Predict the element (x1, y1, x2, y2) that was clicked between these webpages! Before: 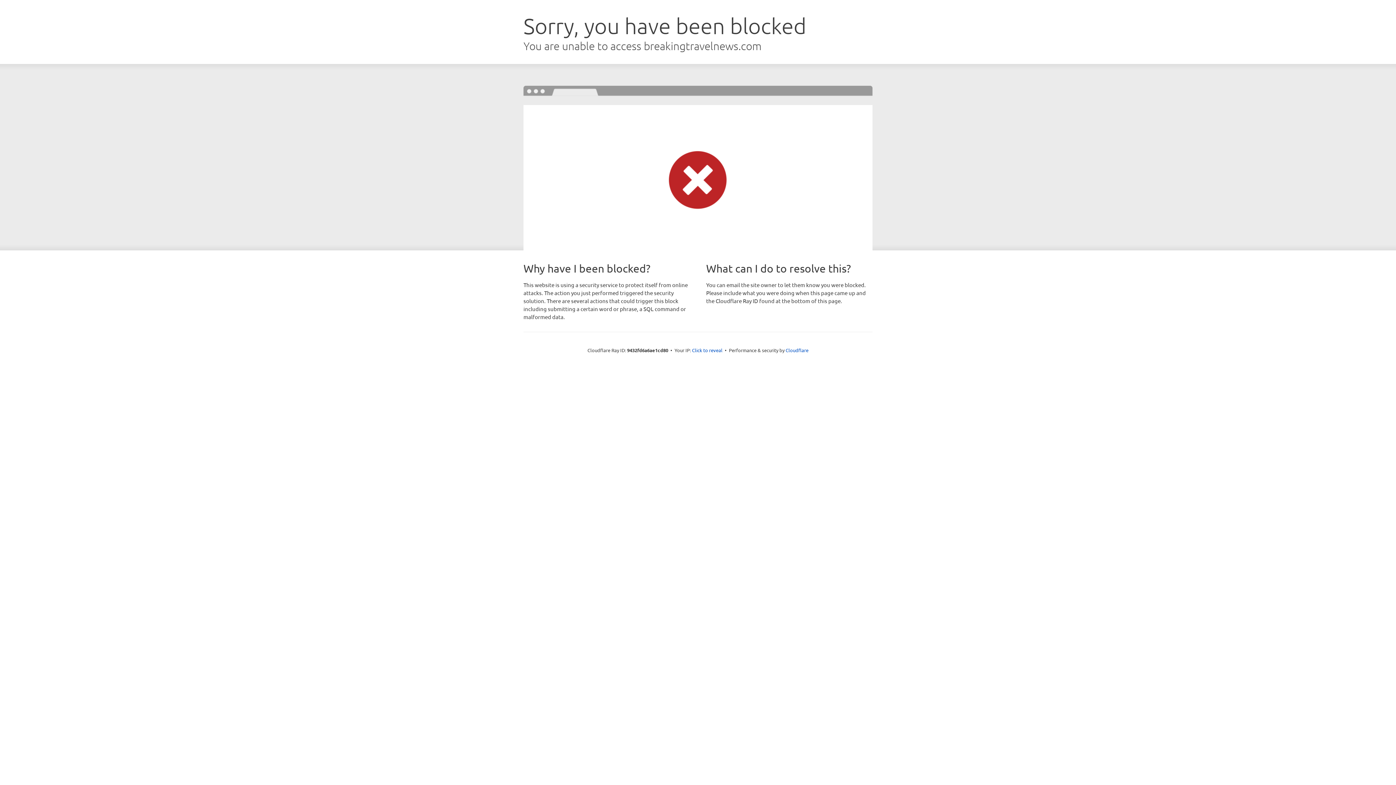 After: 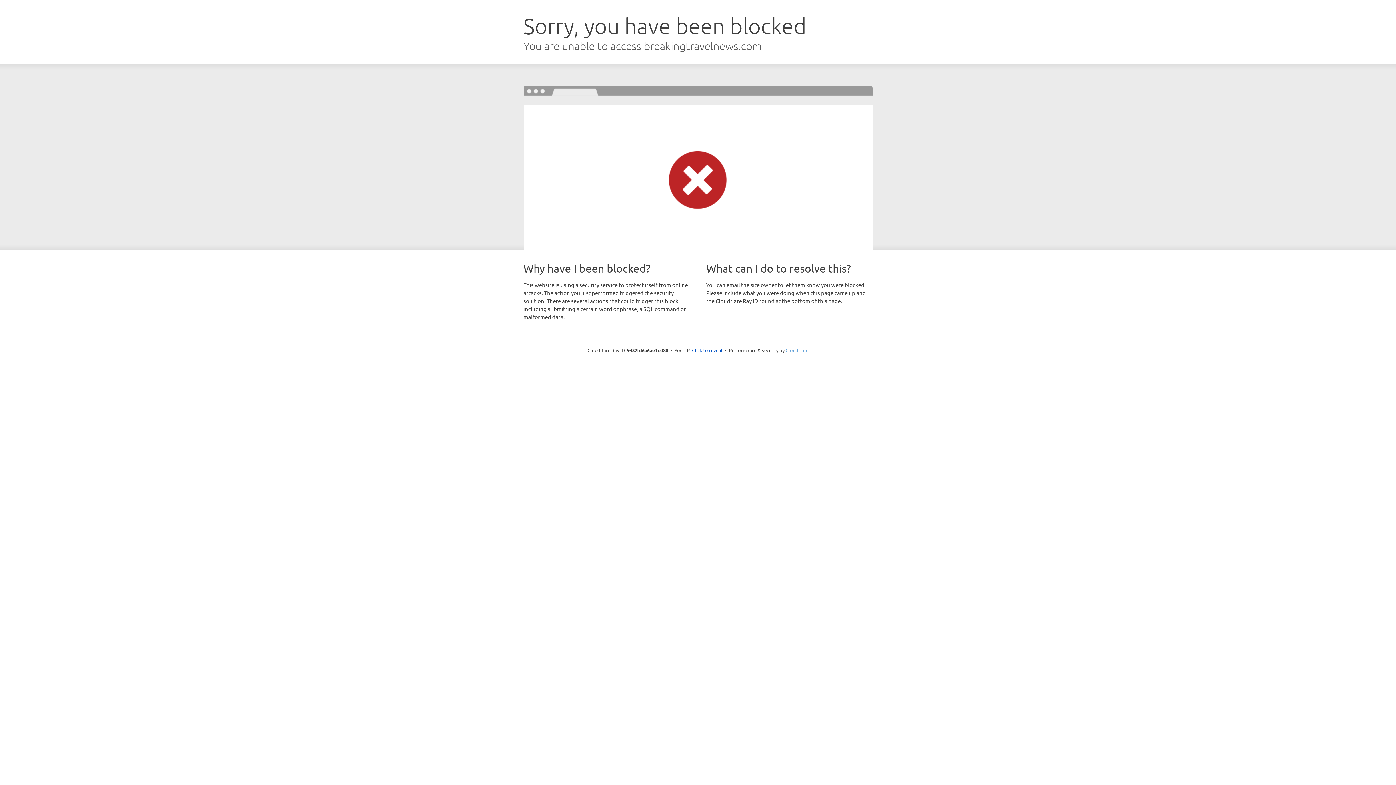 Action: bbox: (785, 347, 808, 353) label: Cloudflare